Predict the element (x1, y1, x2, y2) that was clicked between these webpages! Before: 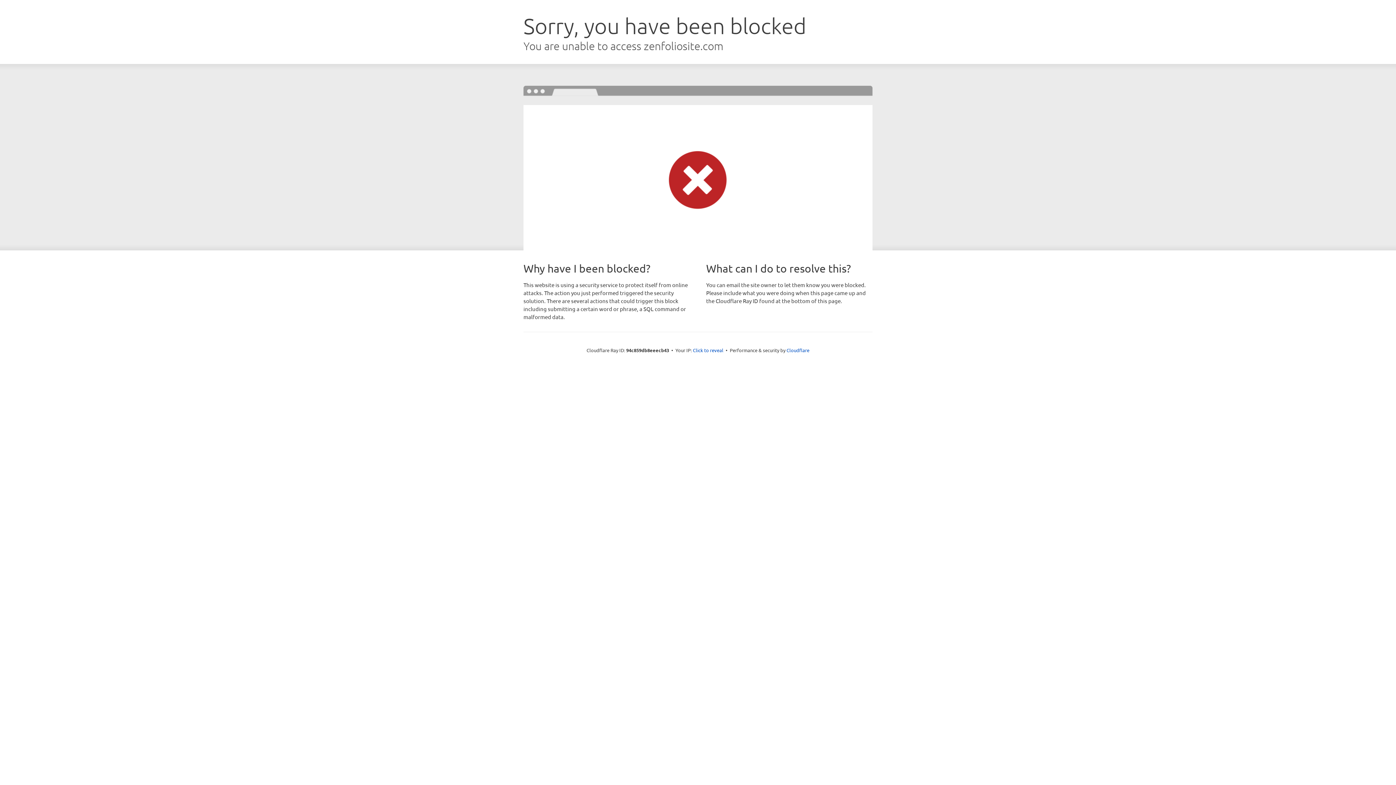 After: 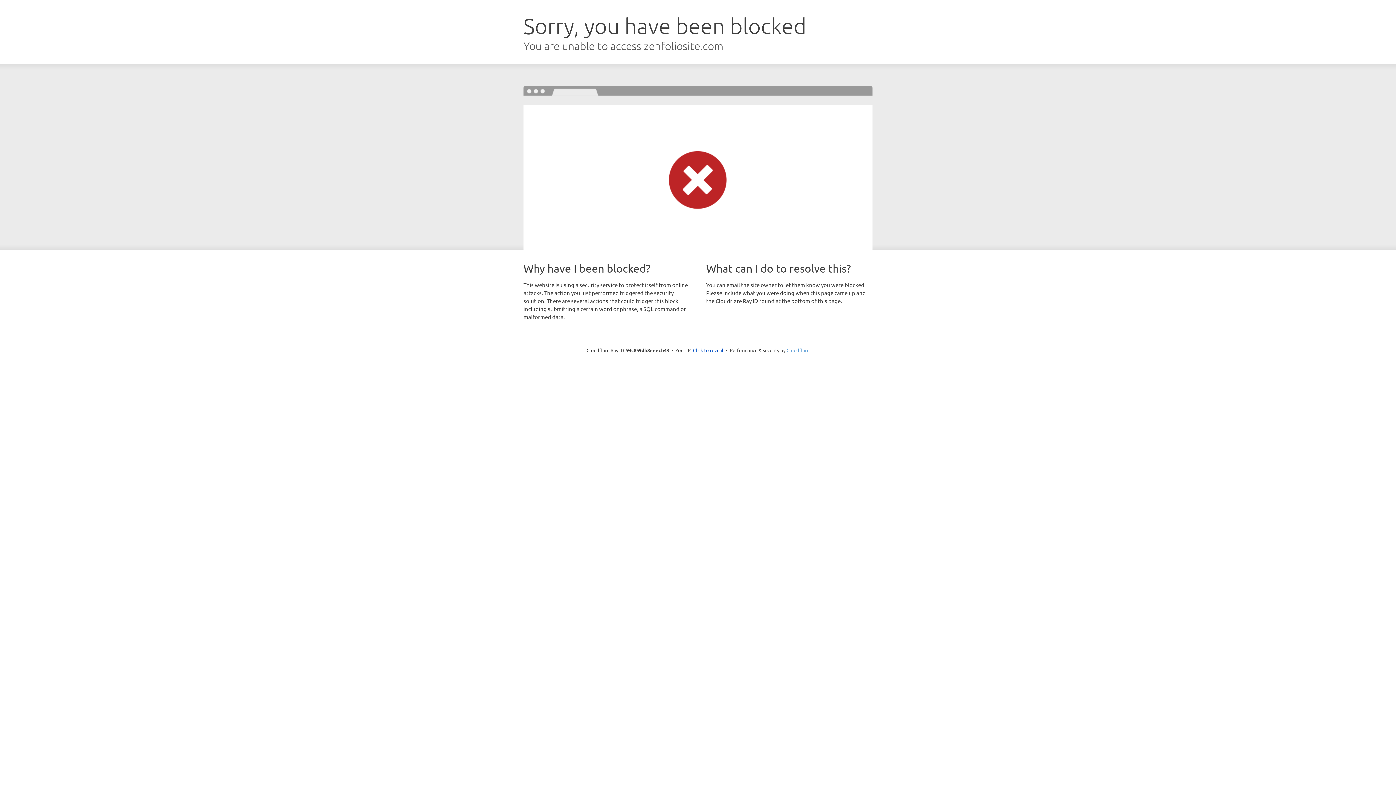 Action: label: Cloudflare bbox: (786, 347, 809, 353)